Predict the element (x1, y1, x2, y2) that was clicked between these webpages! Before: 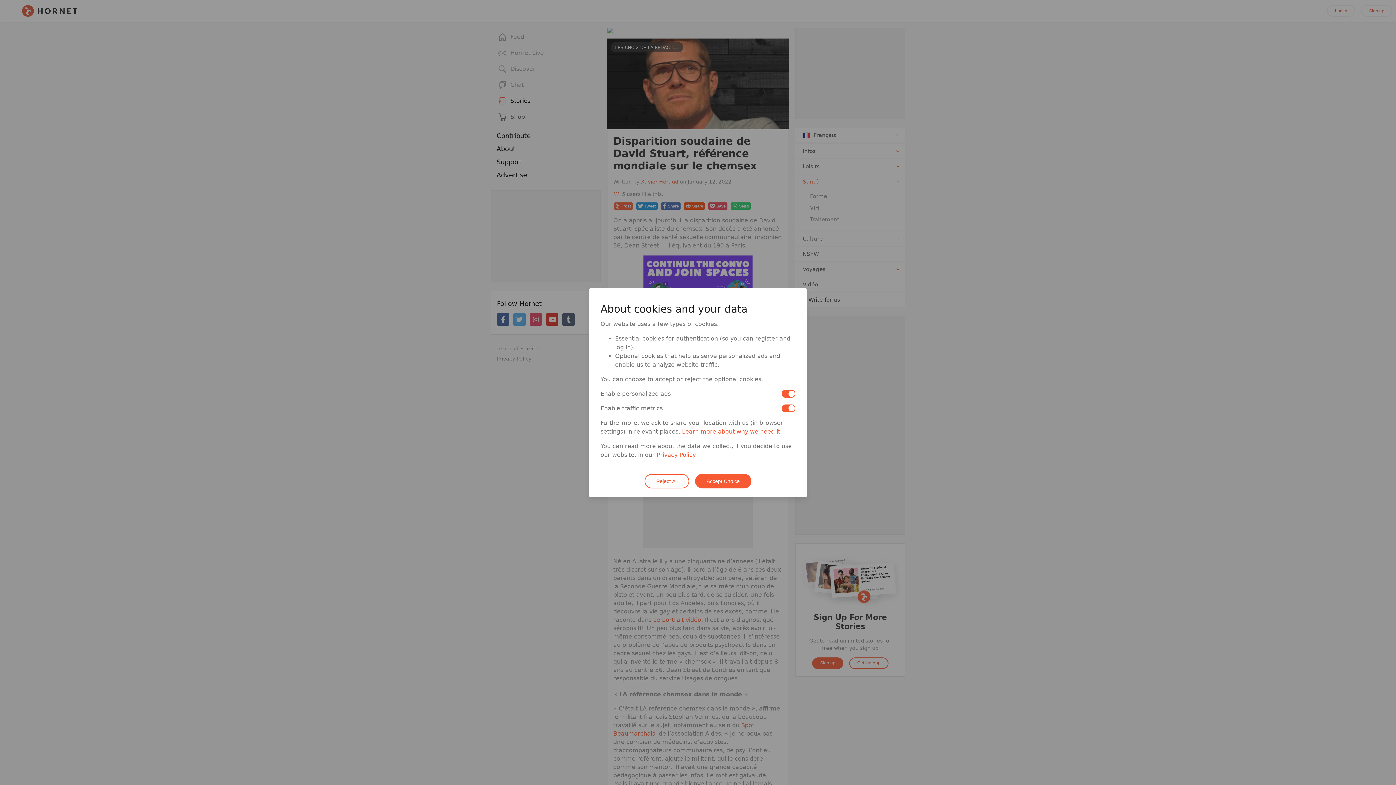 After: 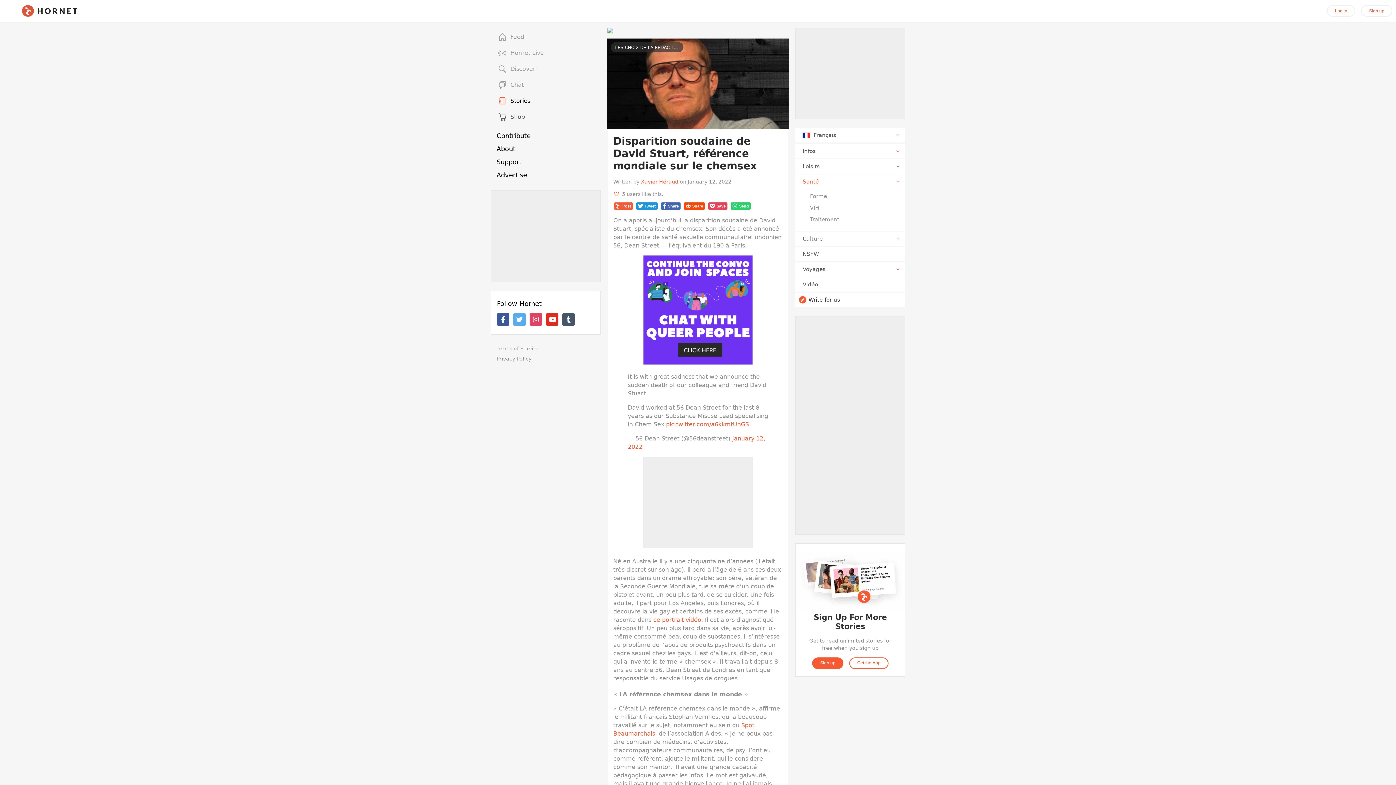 Action: bbox: (695, 474, 751, 488) label: Accept Choice